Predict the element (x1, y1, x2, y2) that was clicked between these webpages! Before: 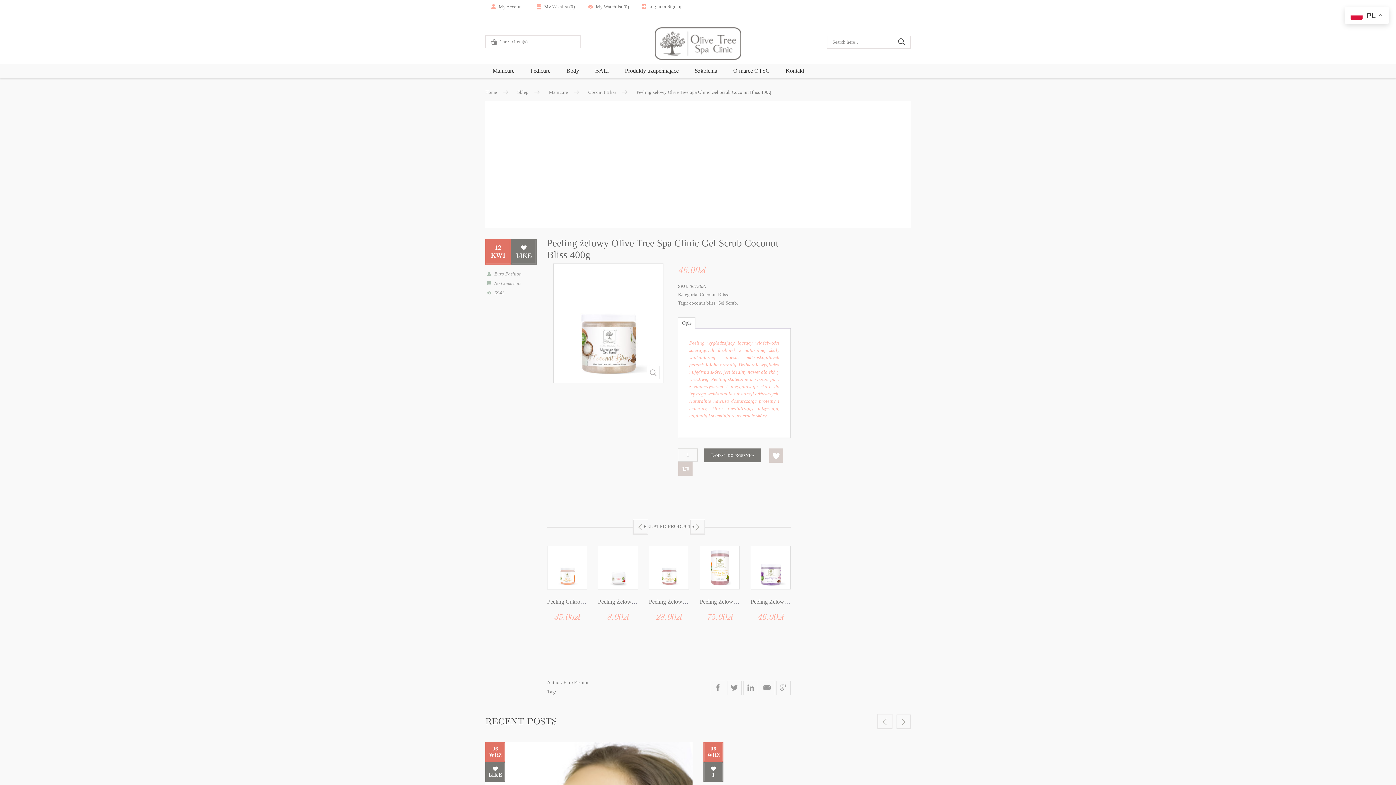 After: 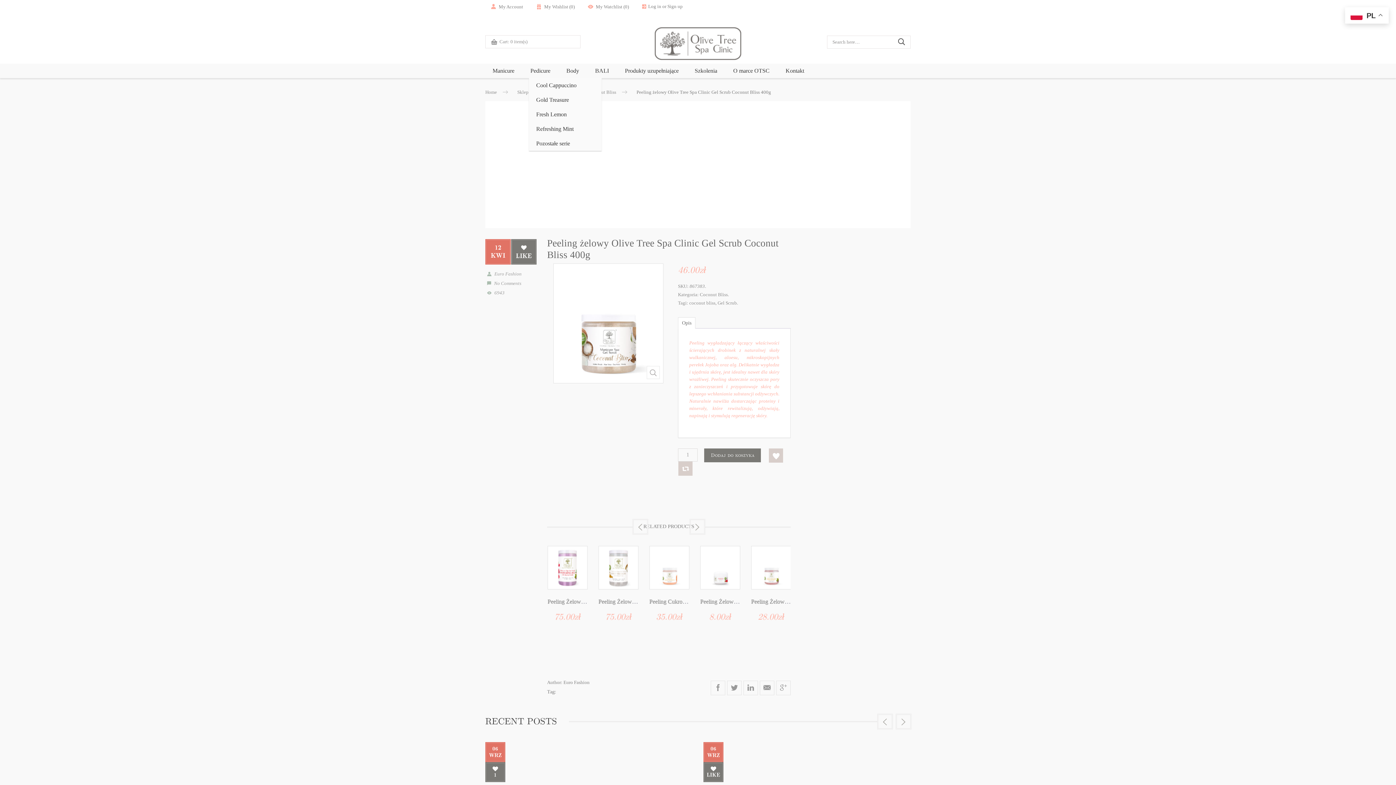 Action: bbox: (546, 65, 557, 76) label: expand child menu